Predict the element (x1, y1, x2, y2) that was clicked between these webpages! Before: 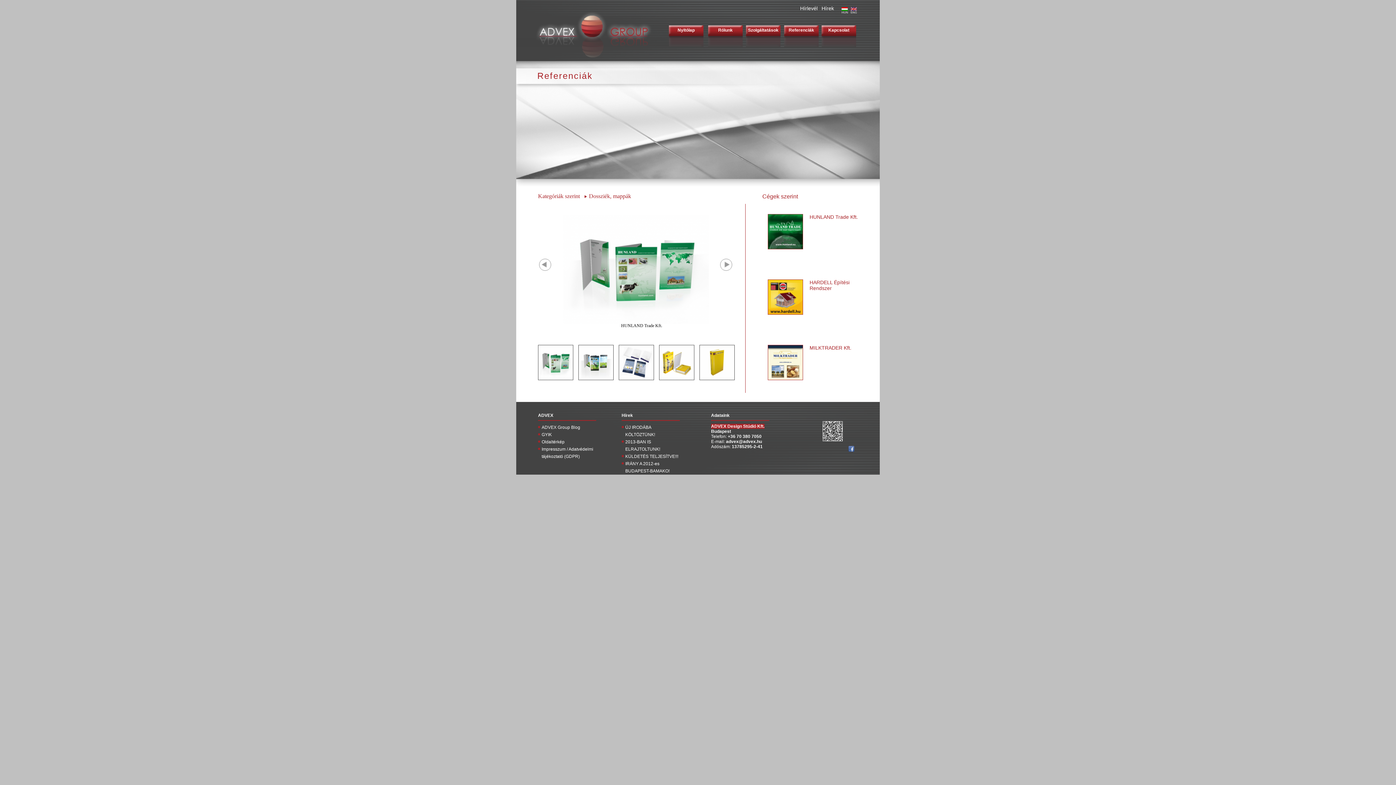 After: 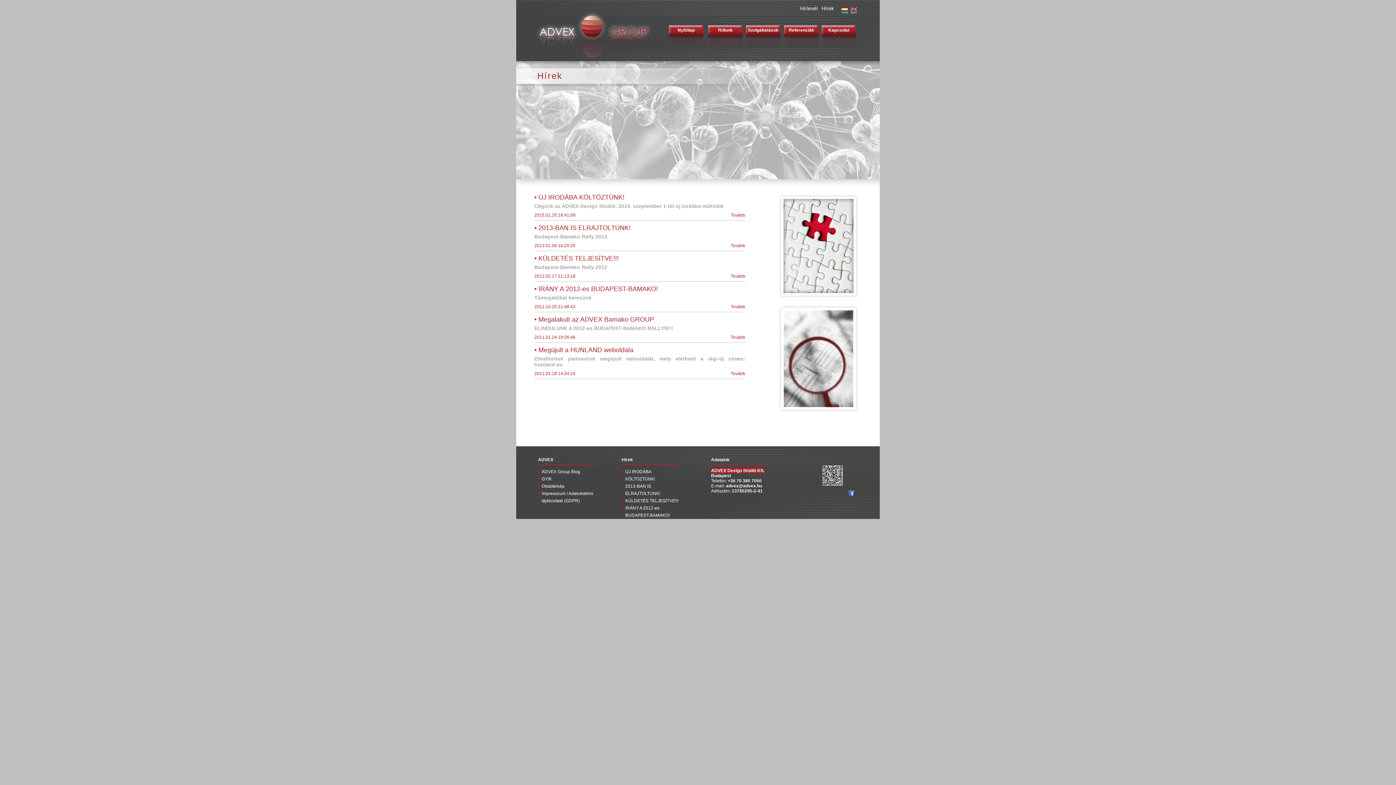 Action: label: Hírek bbox: (821, 5, 839, 11)